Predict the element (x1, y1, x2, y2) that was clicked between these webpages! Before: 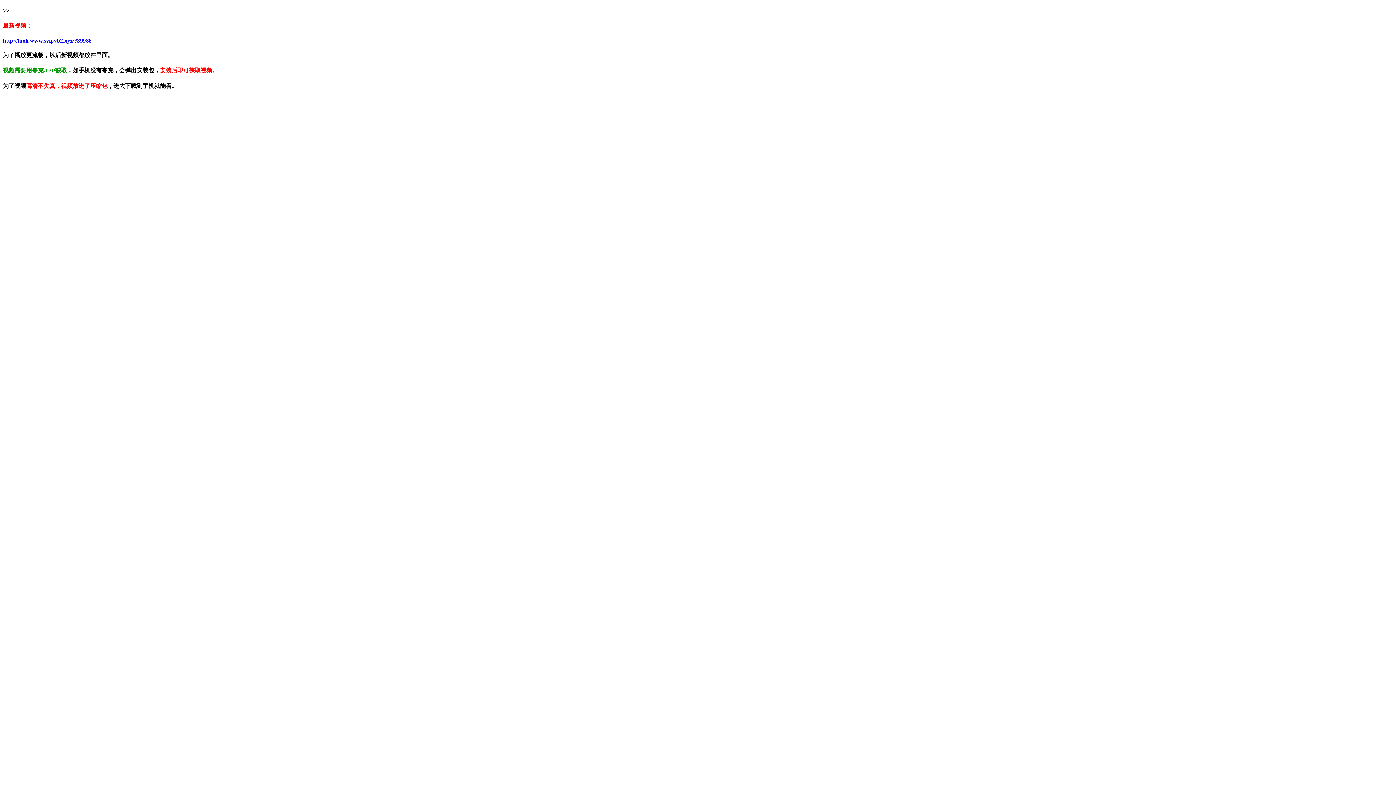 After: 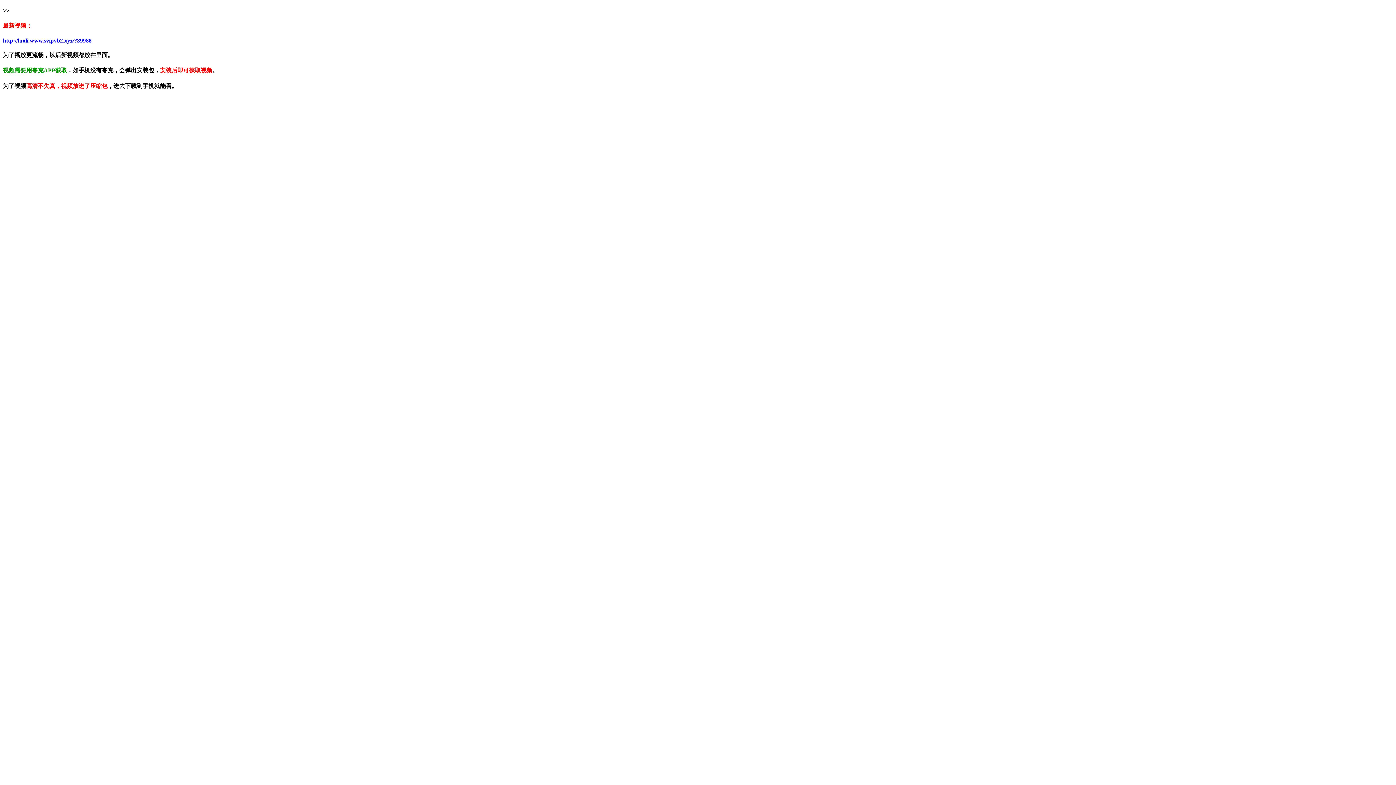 Action: label: http://luoli.www.svipvb2.xyz/?39988 bbox: (2, 37, 91, 43)